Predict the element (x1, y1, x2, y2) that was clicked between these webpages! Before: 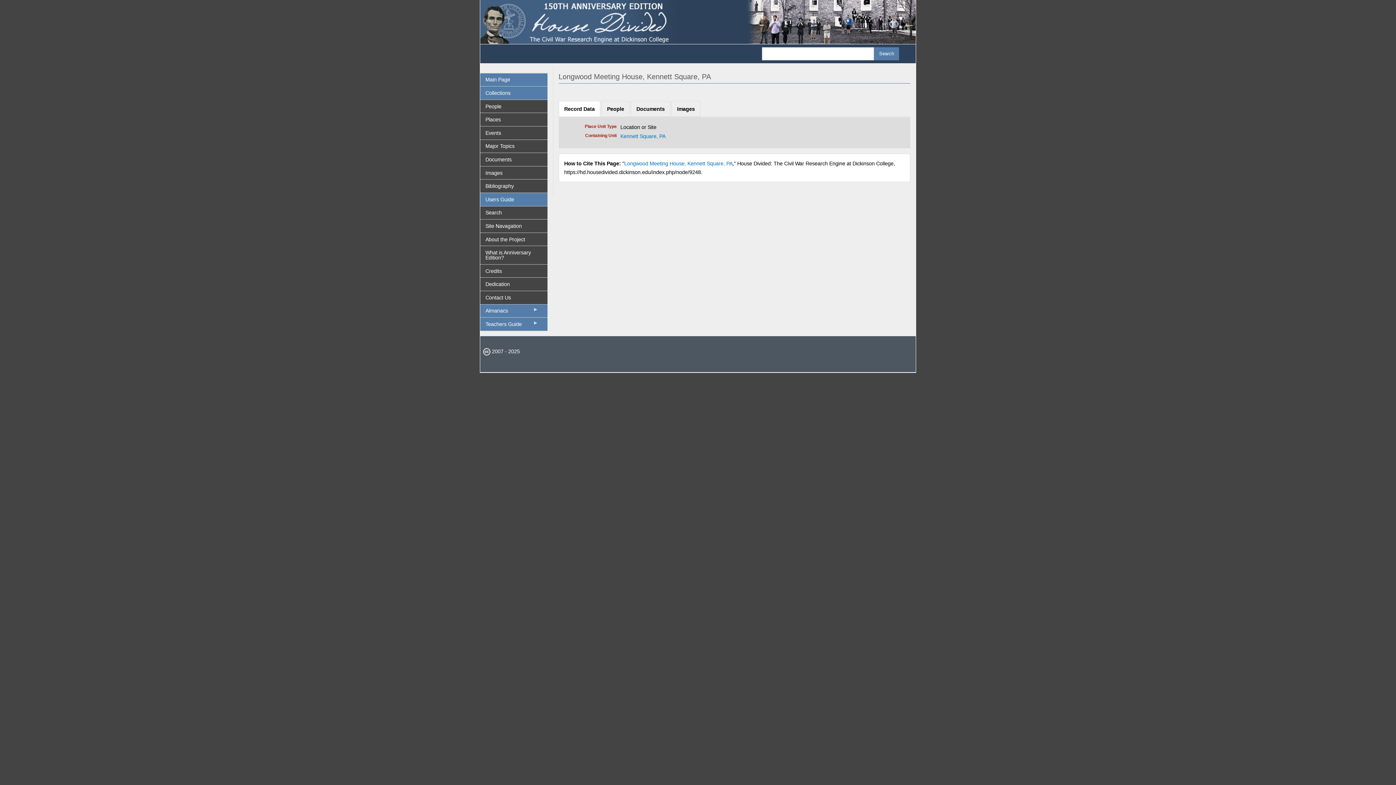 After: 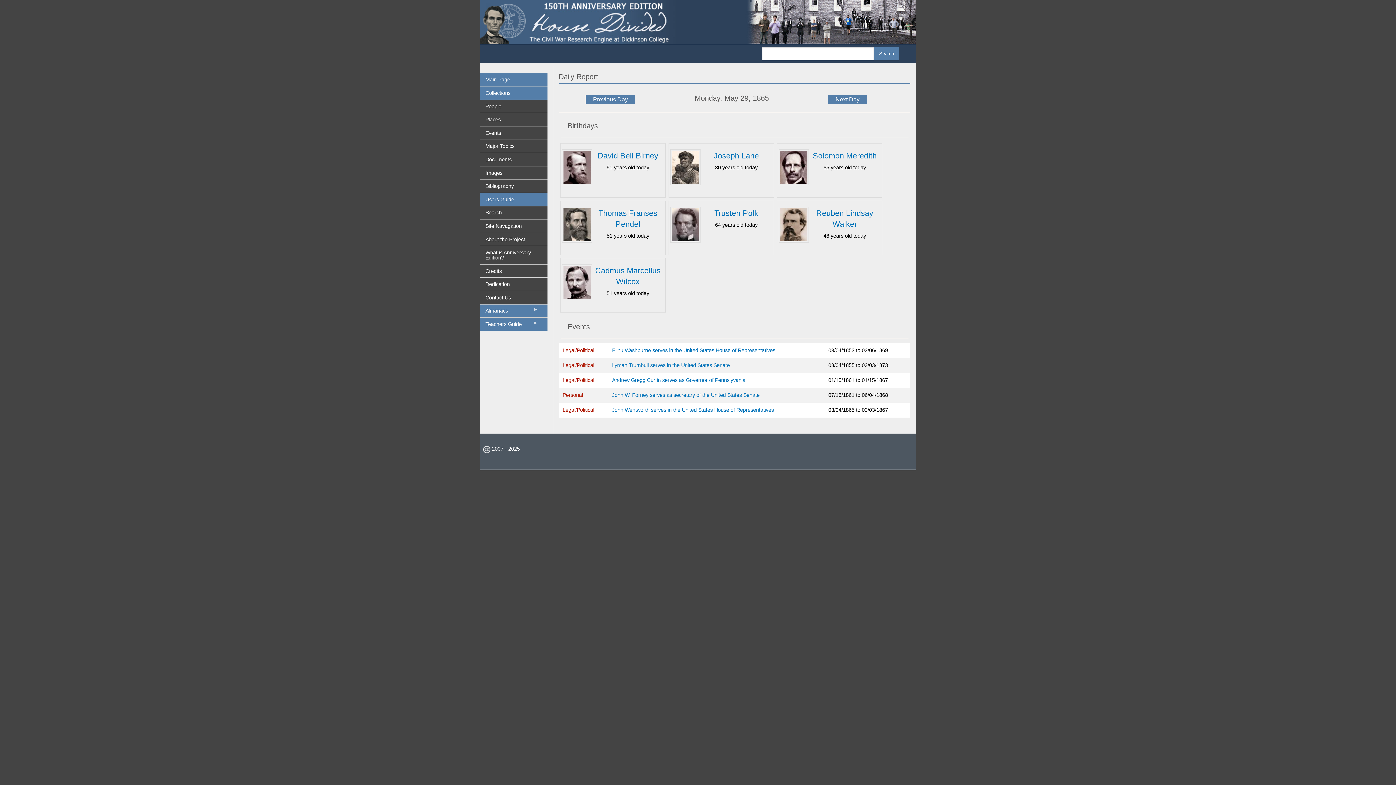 Action: bbox: (480, 18, 915, 24)